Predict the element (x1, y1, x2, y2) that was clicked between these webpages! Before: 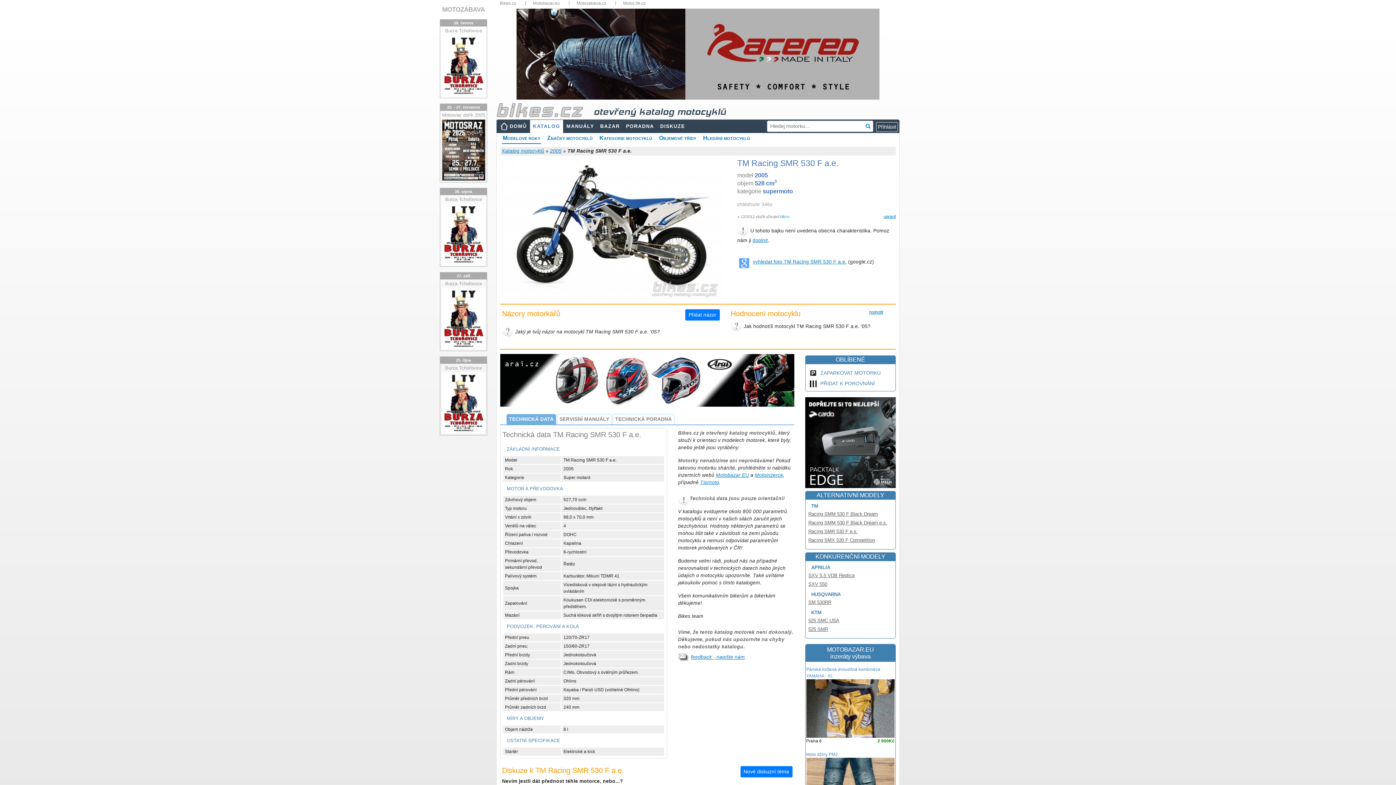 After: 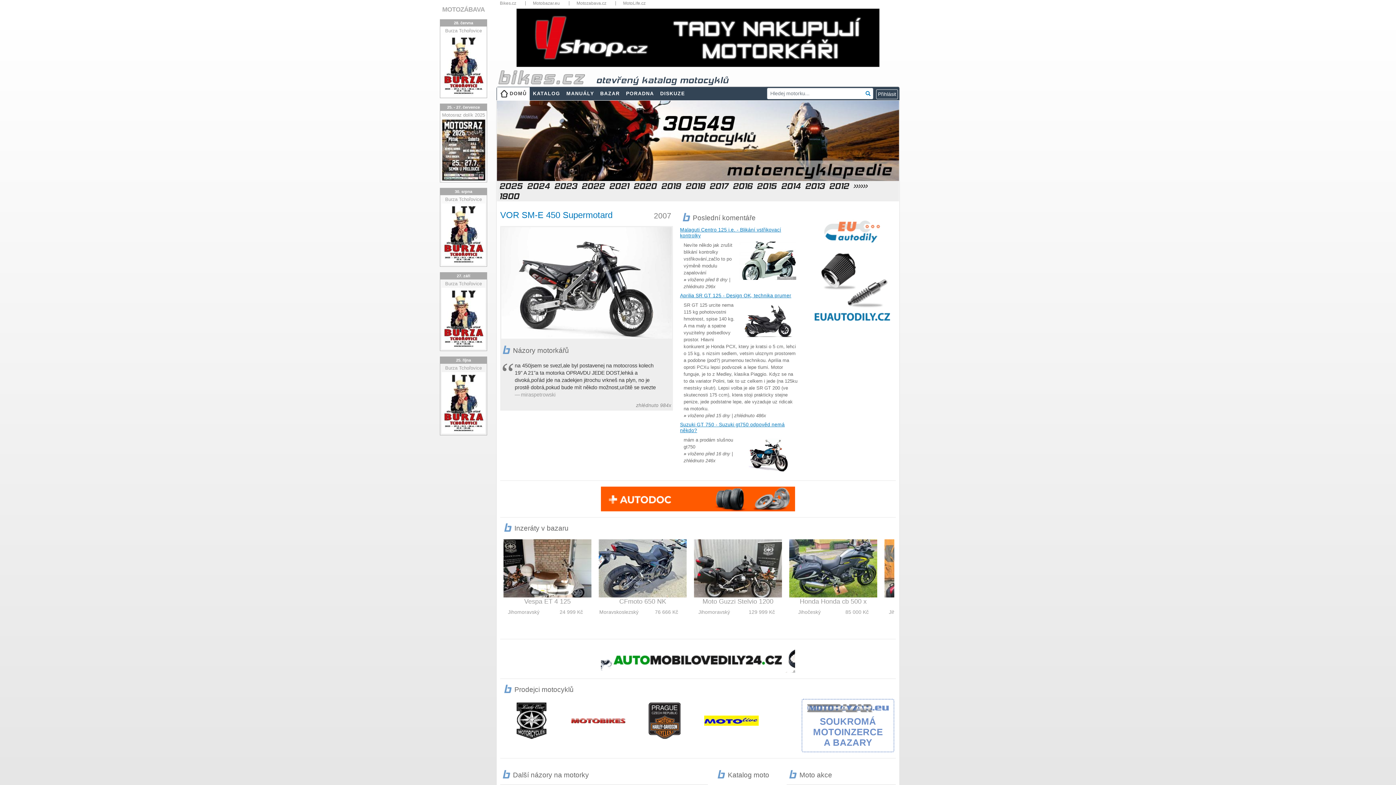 Action: bbox: (497, 119, 529, 132) label: DOMŮ